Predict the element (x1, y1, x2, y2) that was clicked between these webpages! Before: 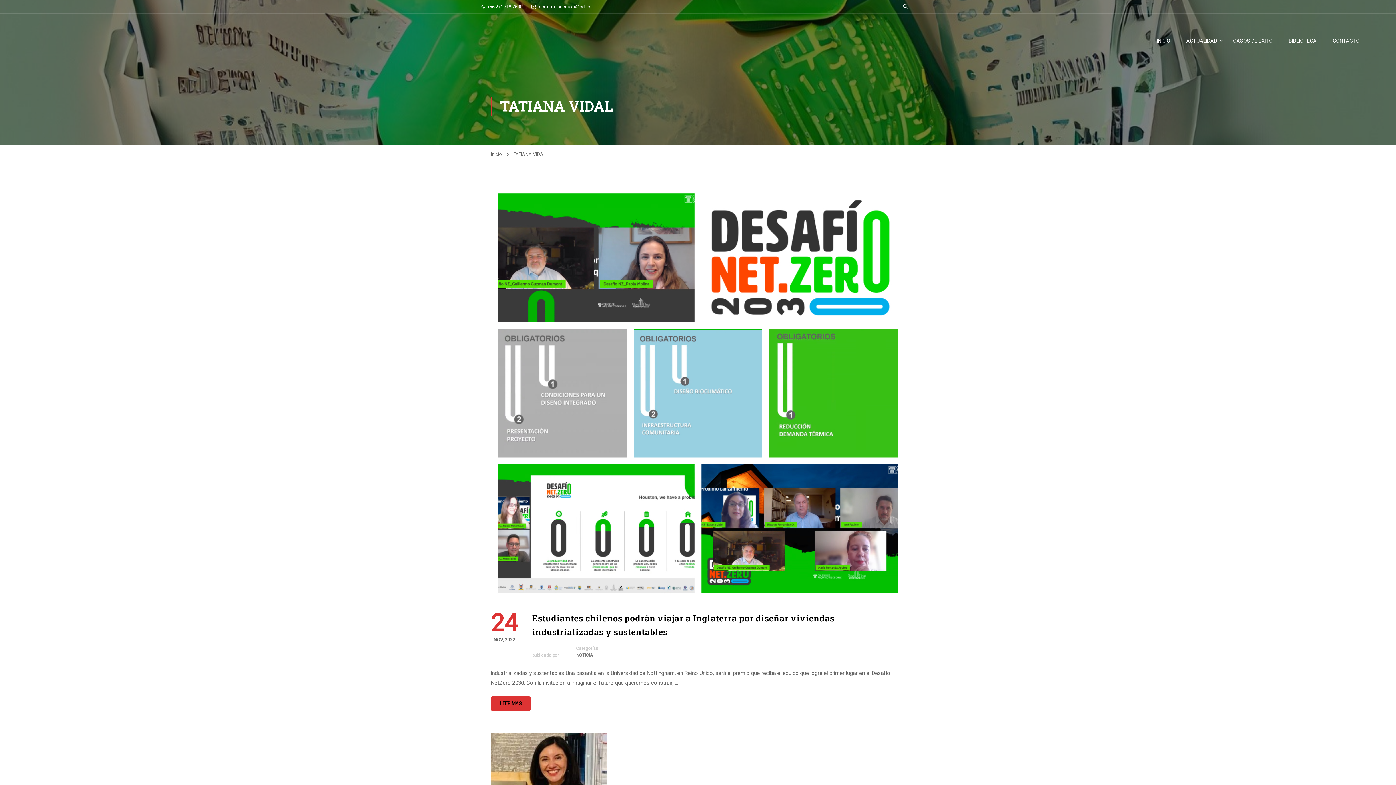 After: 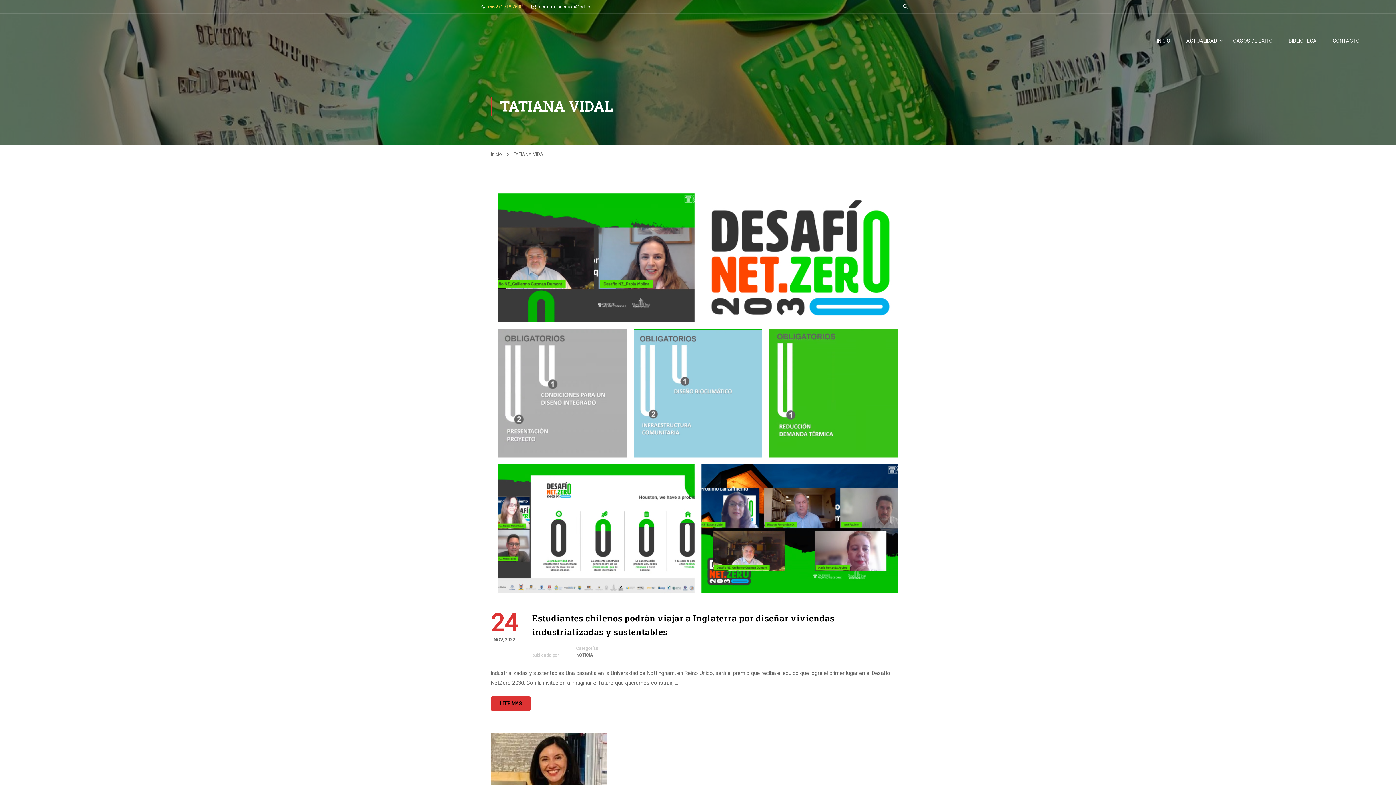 Action: bbox: (480, 3, 522, 9) label:  (56 2) 2718 7500